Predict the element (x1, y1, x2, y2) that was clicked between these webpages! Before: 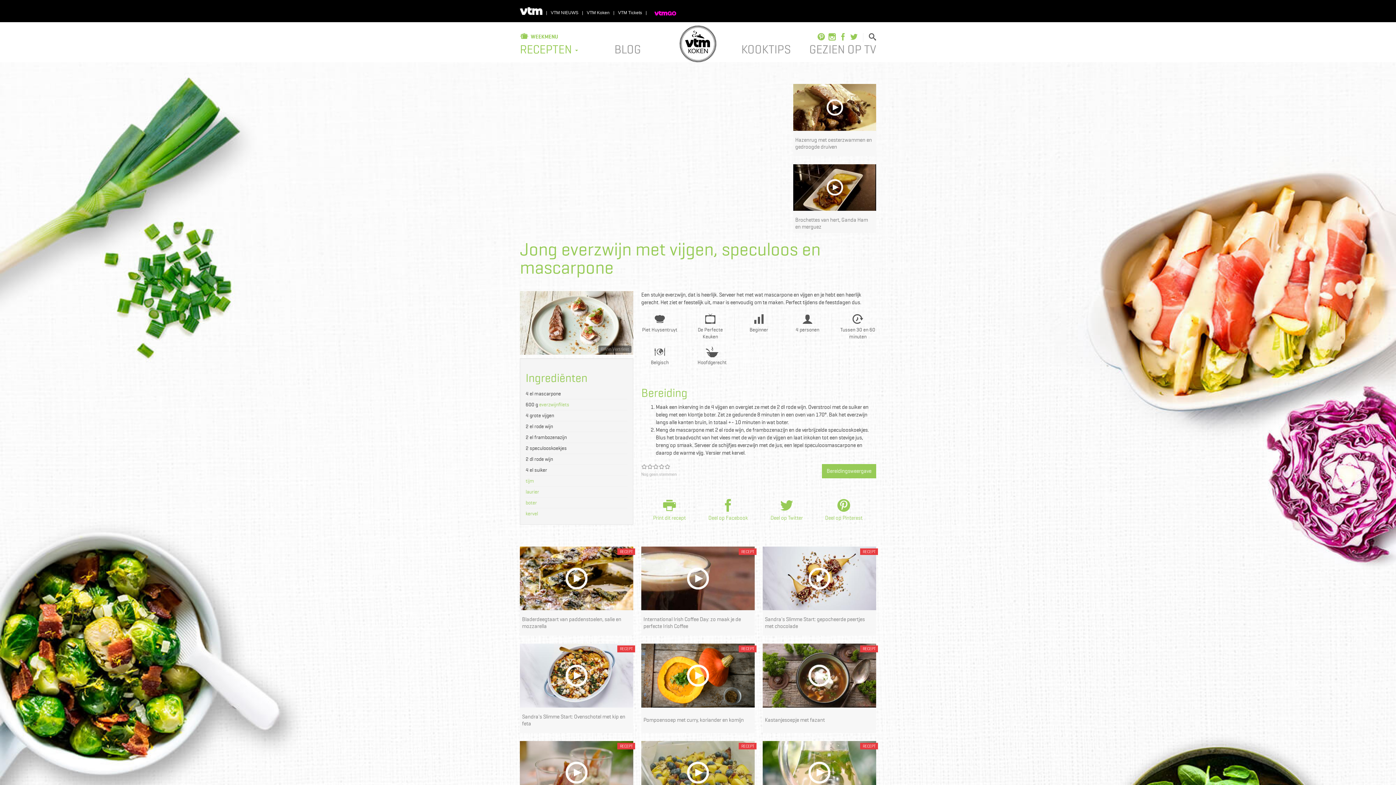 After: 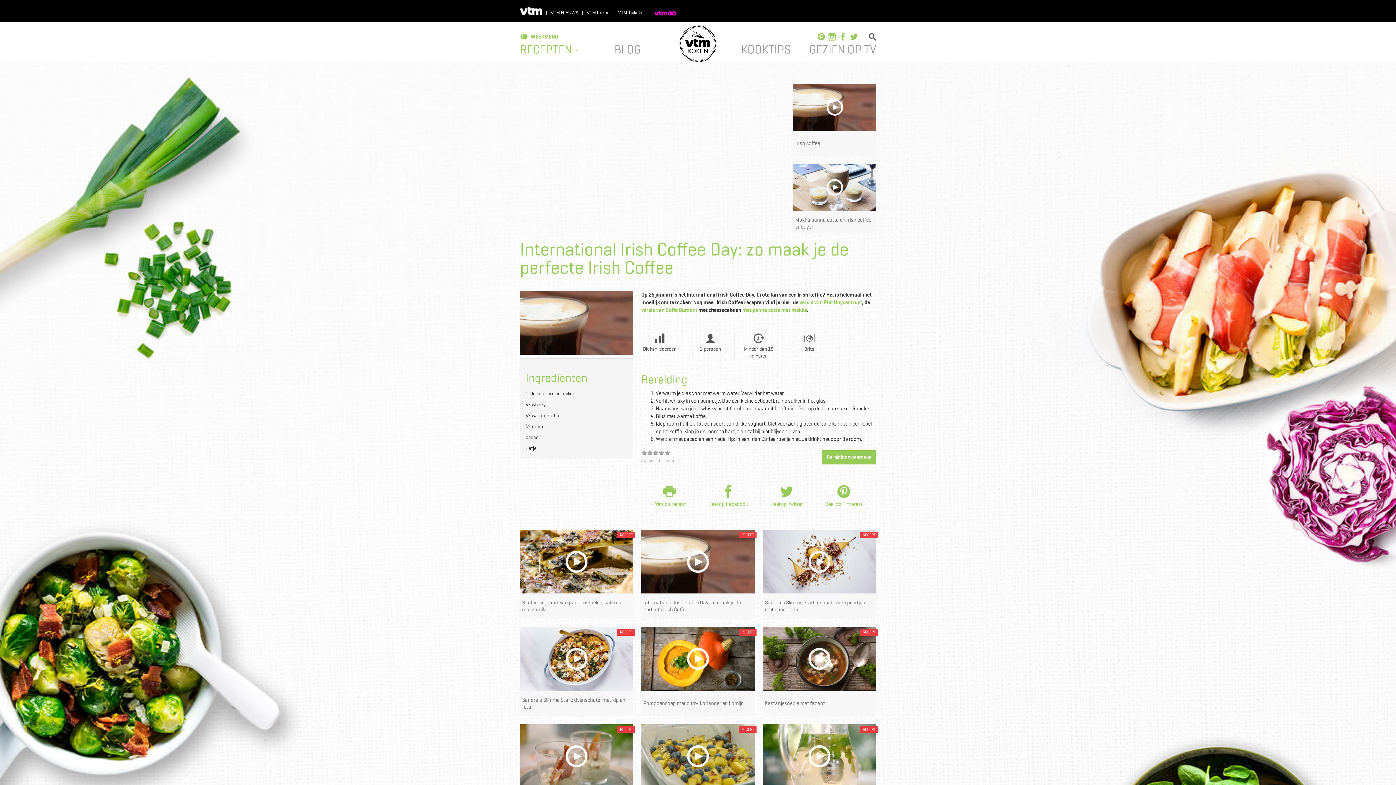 Action: bbox: (641, 546, 754, 610)